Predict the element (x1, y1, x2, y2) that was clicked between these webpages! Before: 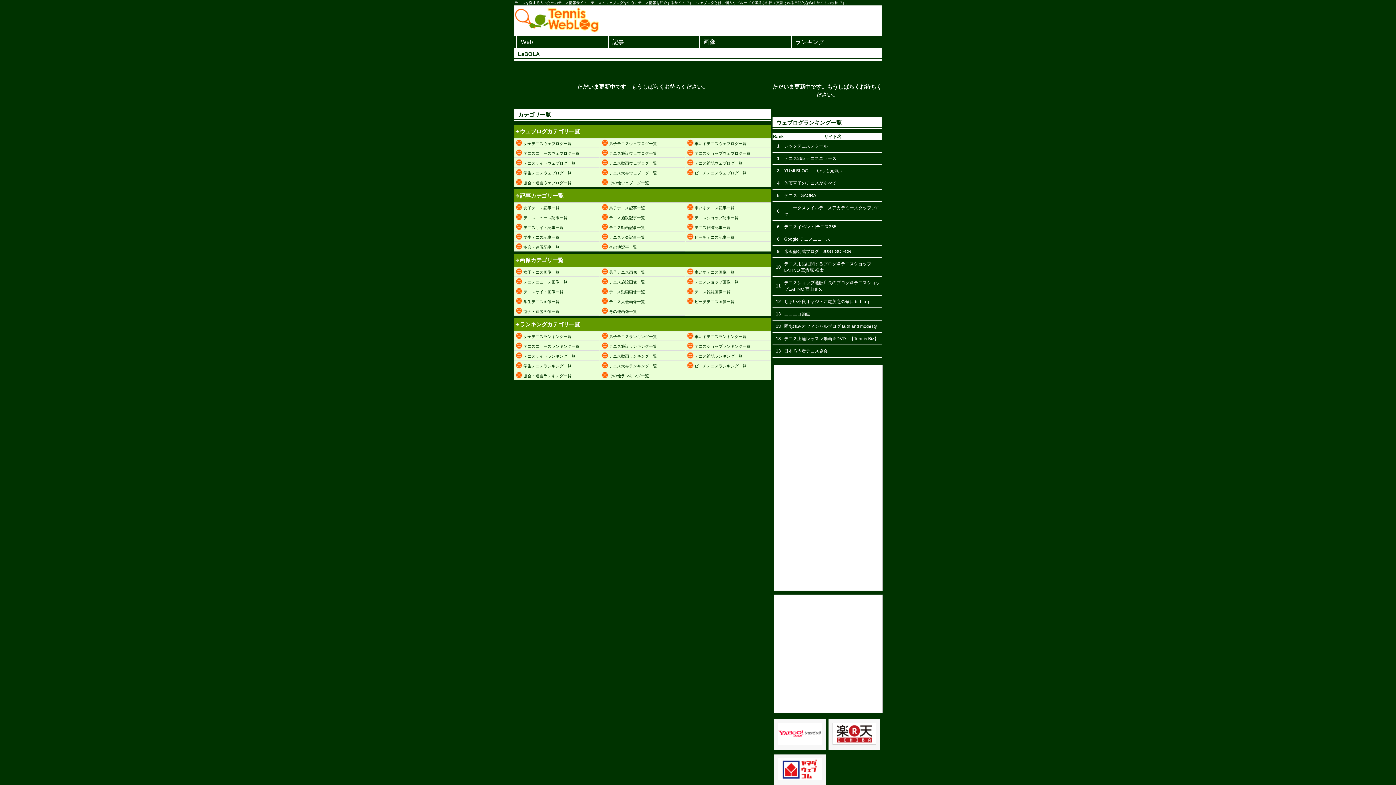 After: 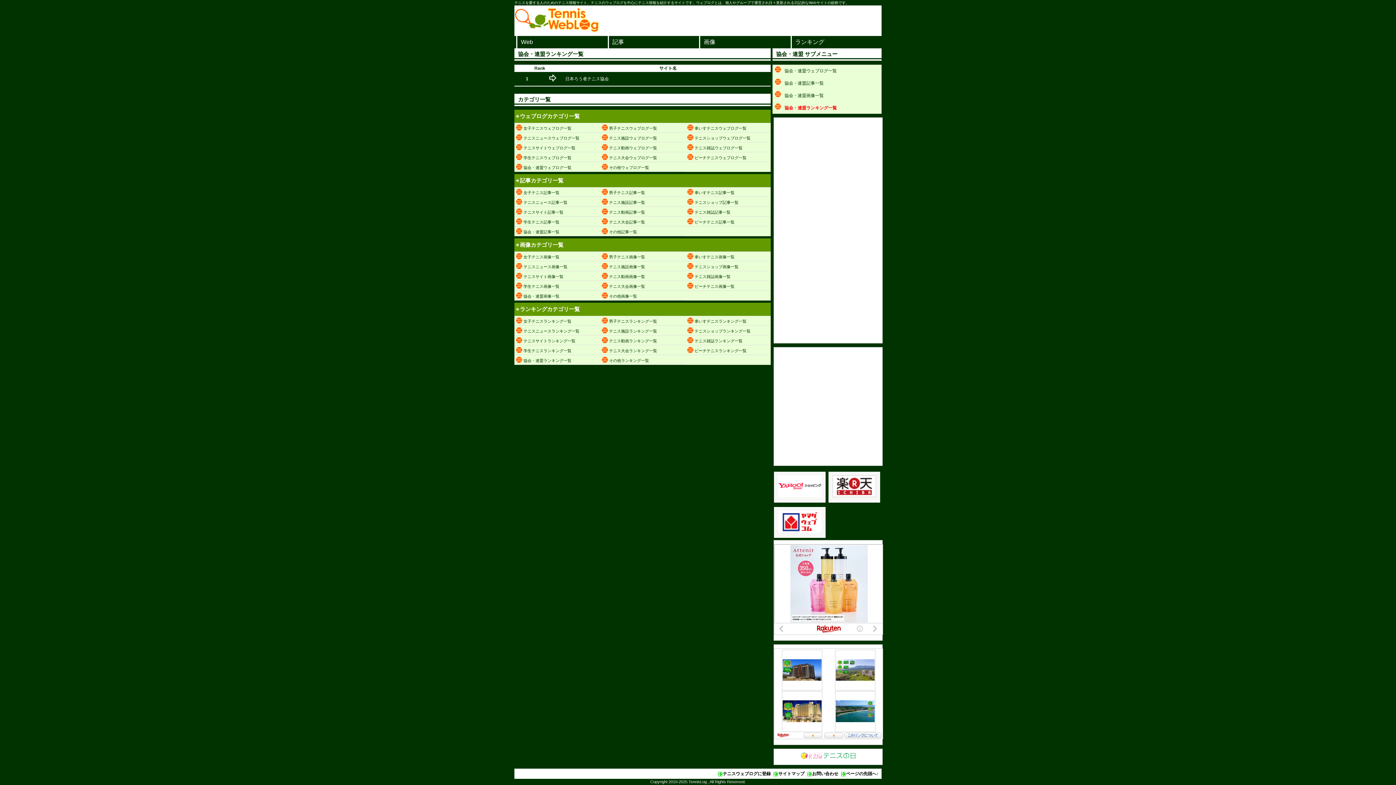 Action: bbox: (514, 370, 599, 380) label: 協会・連盟ランキング一覧